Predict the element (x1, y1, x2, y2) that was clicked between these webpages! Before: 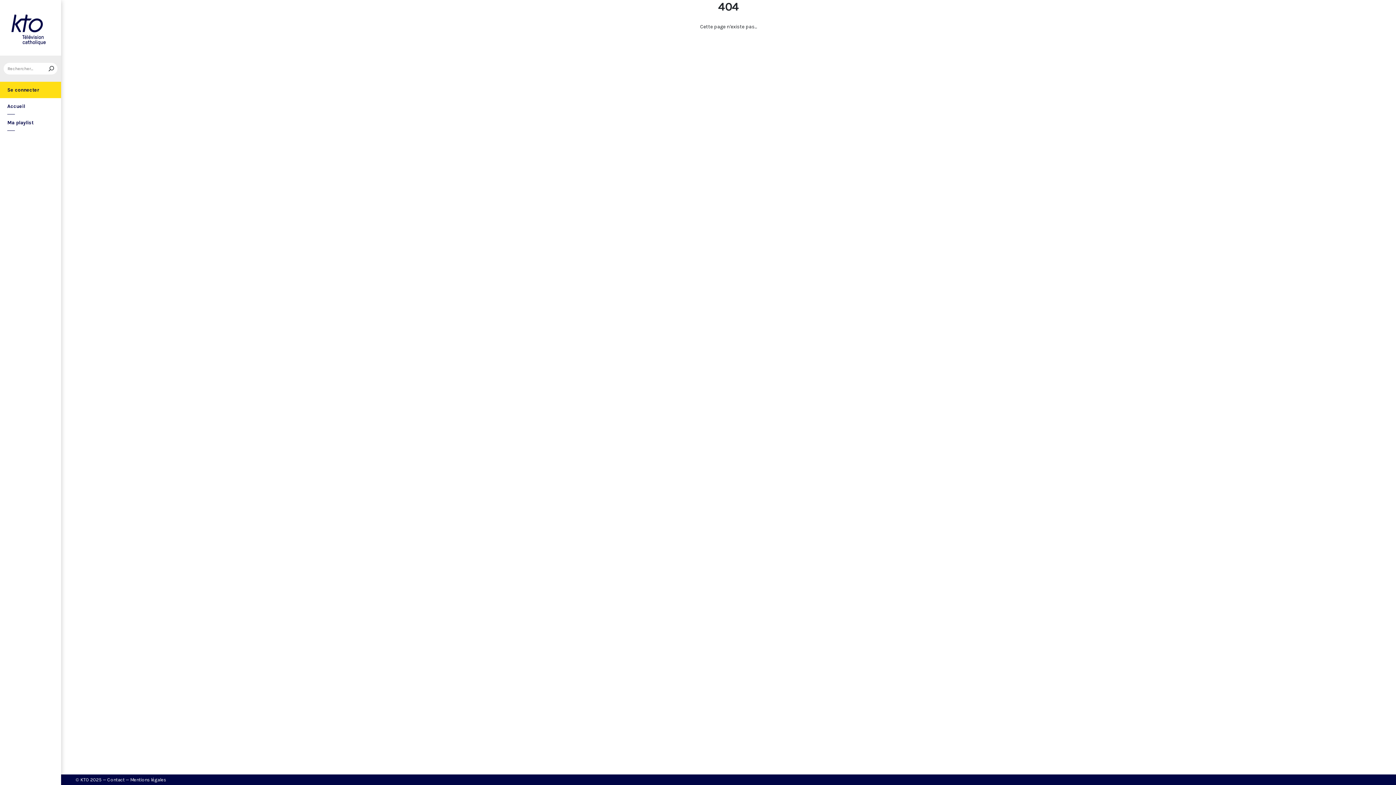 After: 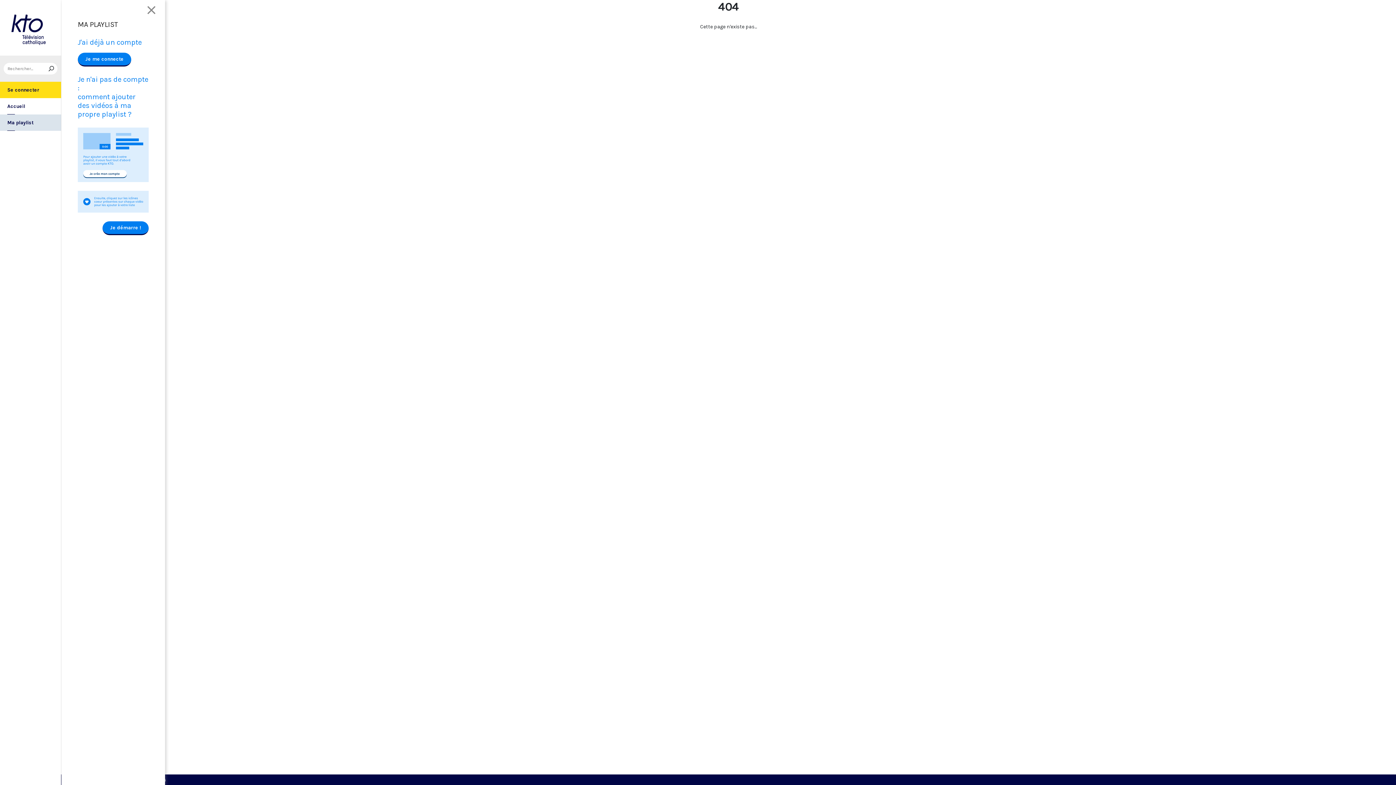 Action: label: Ma playlist bbox: (0, 114, 61, 130)